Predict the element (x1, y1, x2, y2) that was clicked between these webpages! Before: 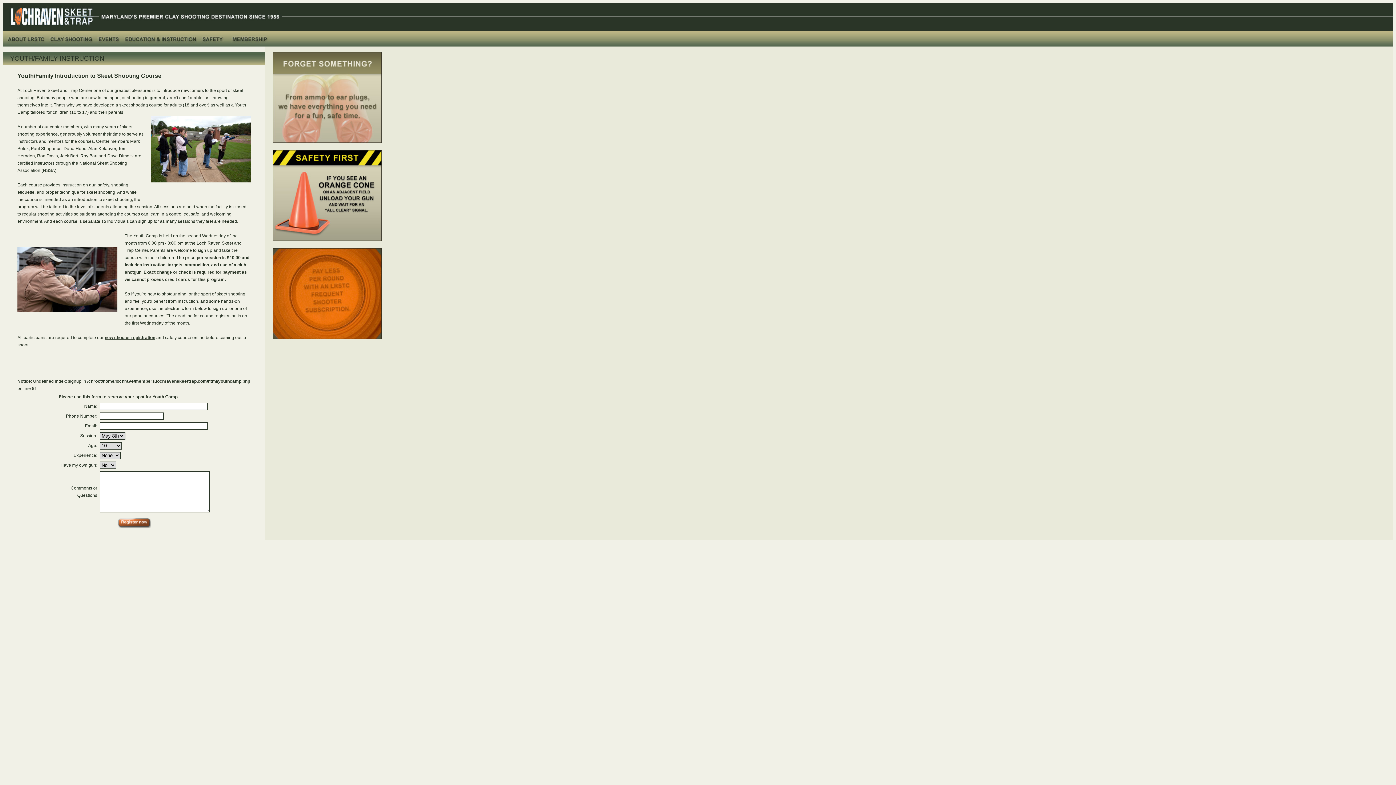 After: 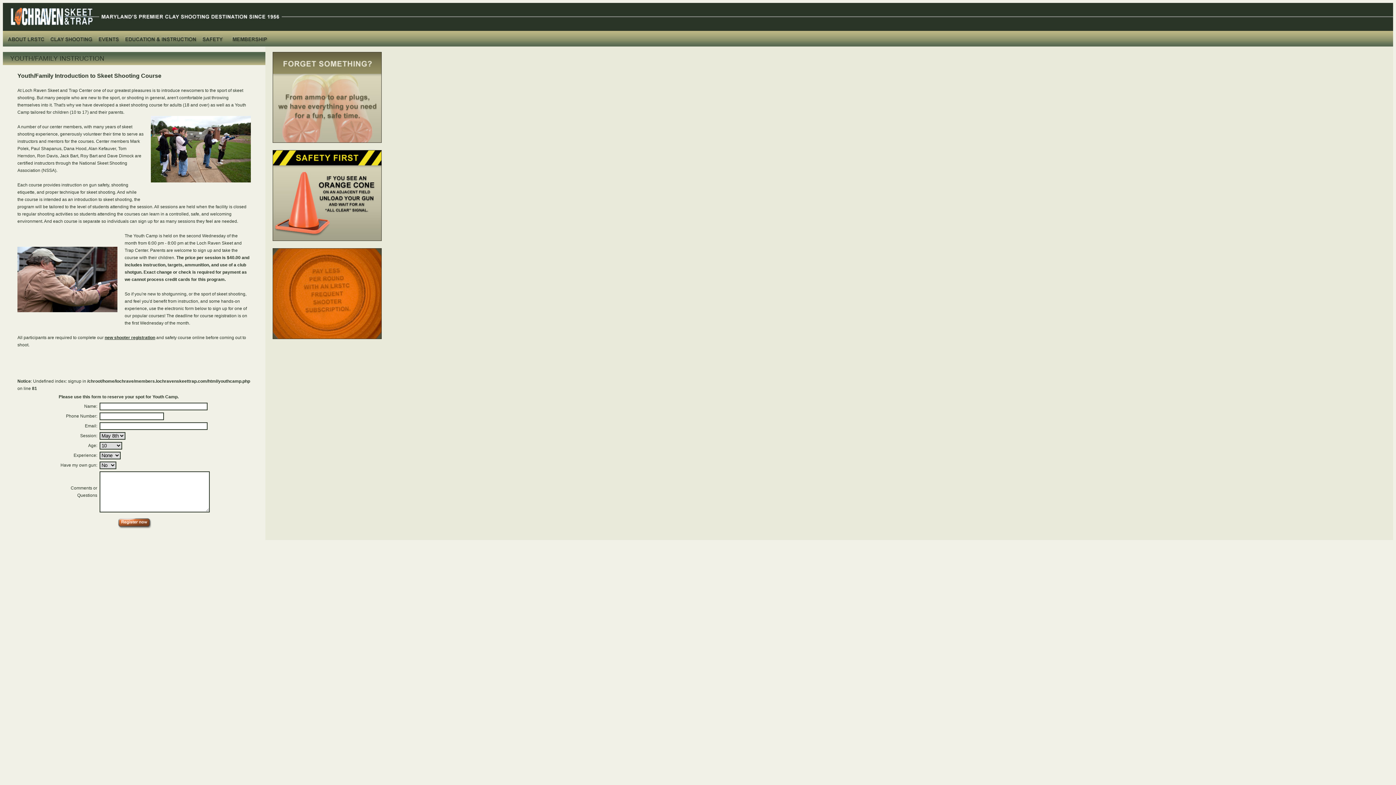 Action: bbox: (97, 42, 120, 47)